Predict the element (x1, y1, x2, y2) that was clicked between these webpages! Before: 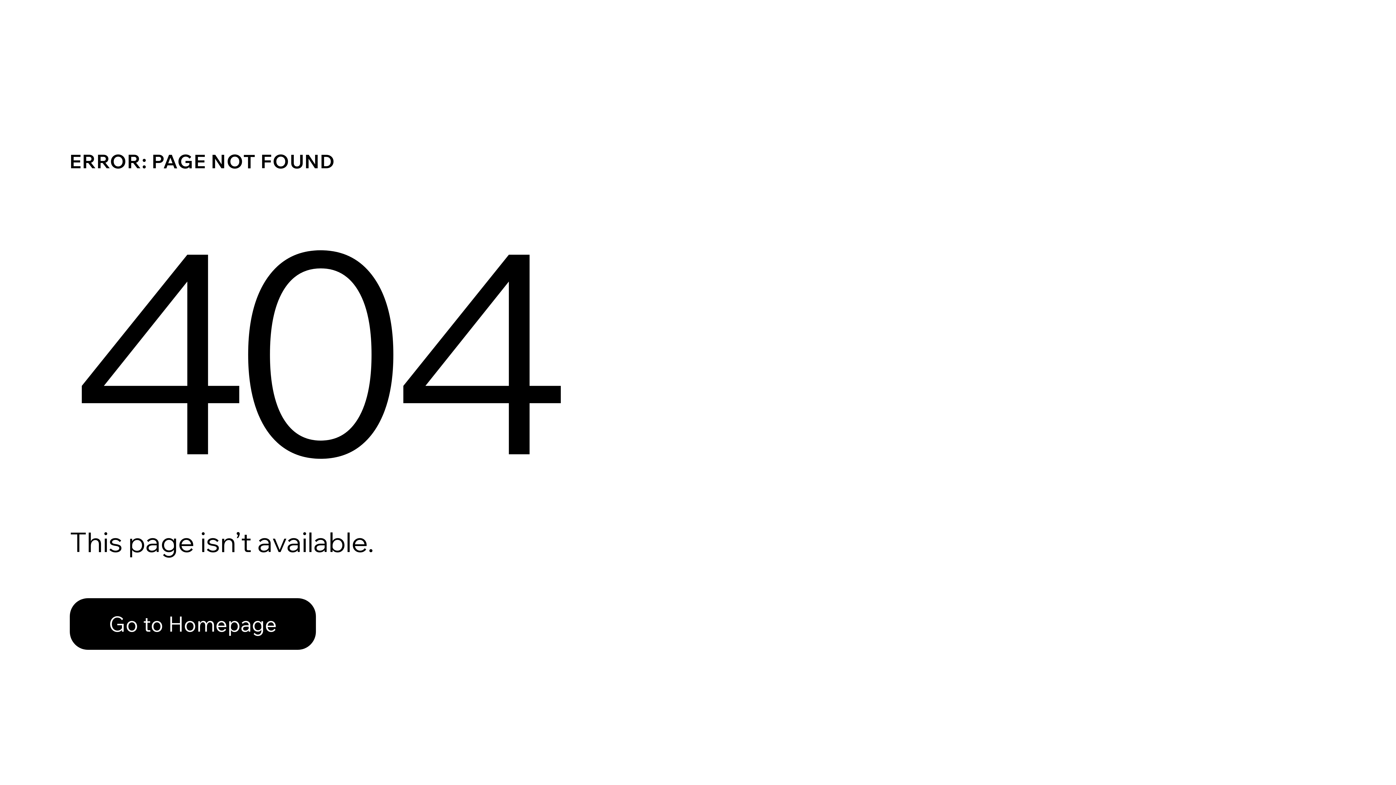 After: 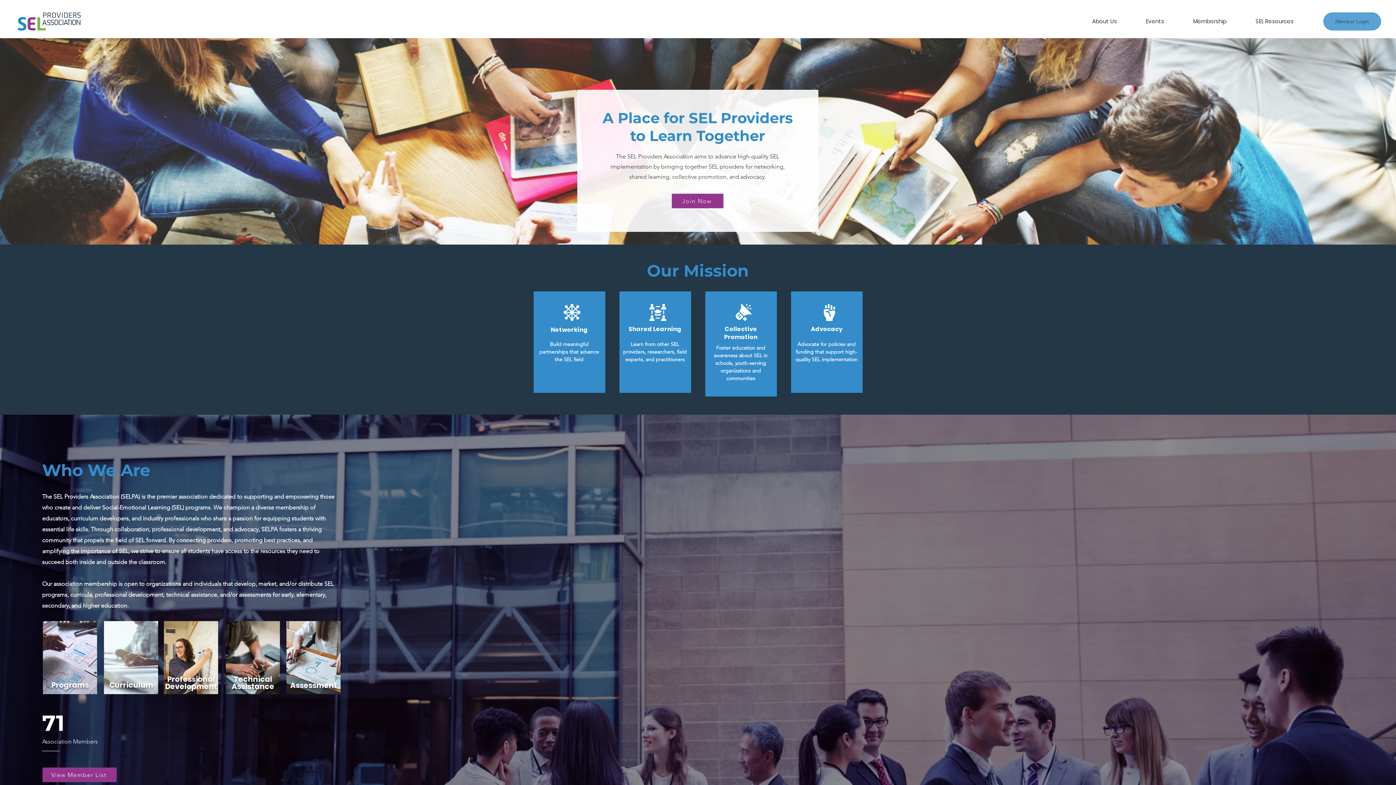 Action: bbox: (69, 598, 316, 650) label: Go to Homepage